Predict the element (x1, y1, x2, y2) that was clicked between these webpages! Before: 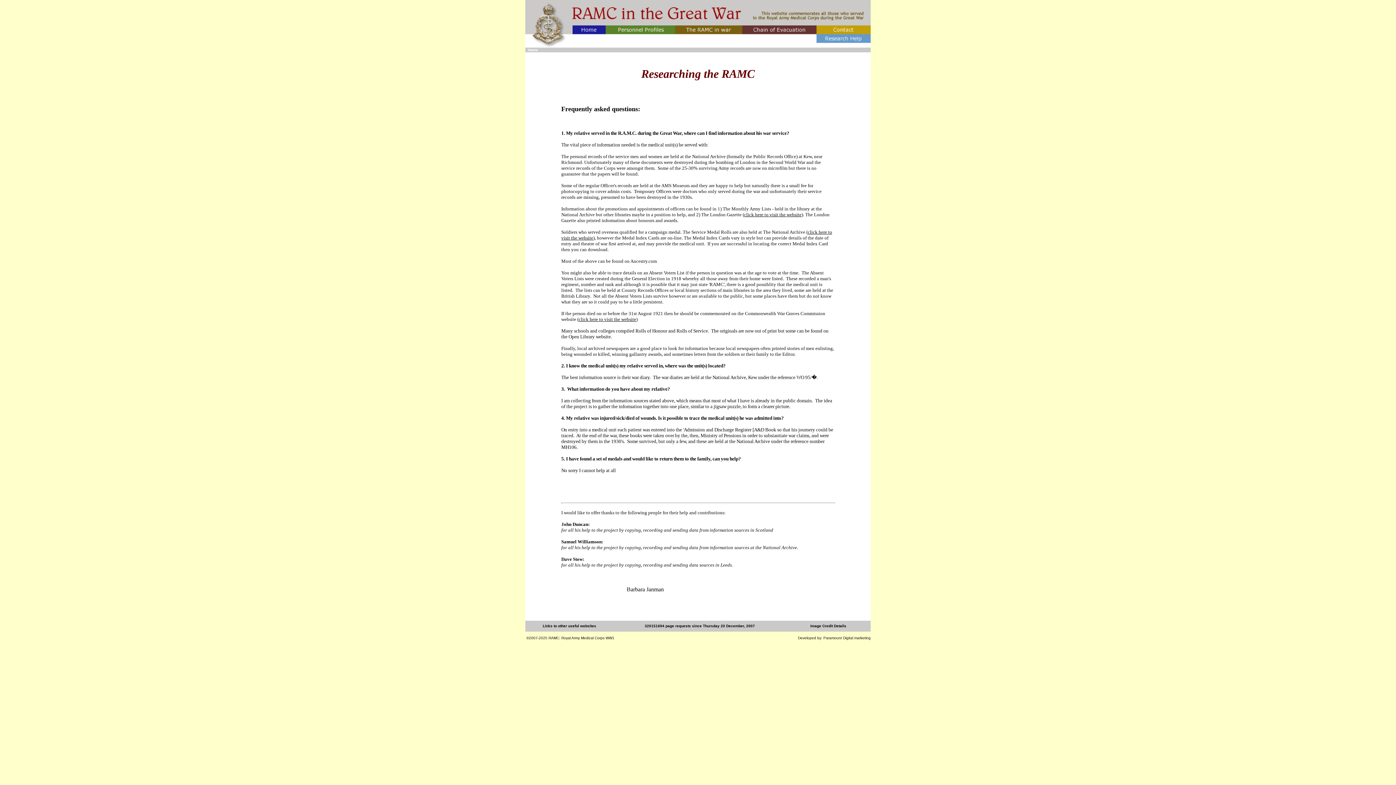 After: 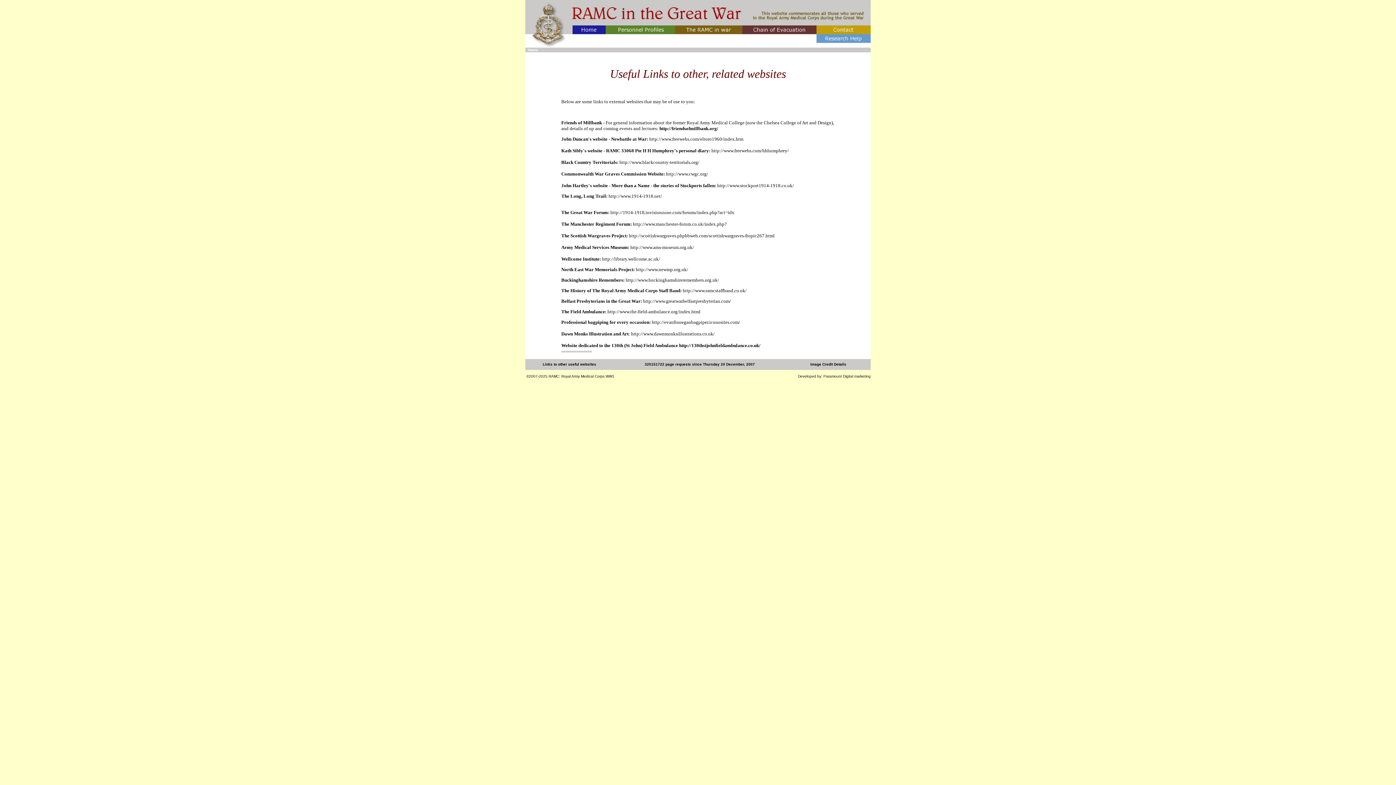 Action: bbox: (542, 624, 596, 628) label: Links to other useful websites